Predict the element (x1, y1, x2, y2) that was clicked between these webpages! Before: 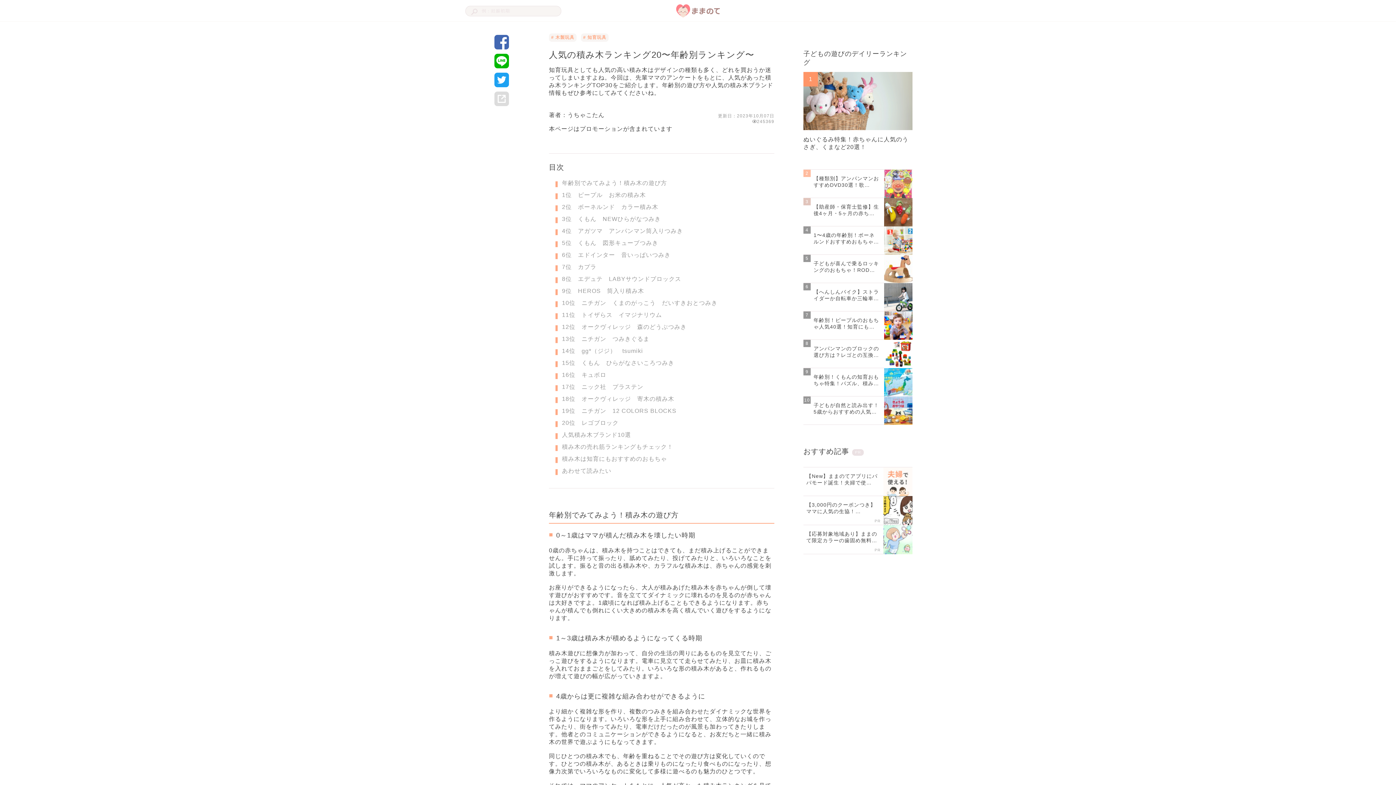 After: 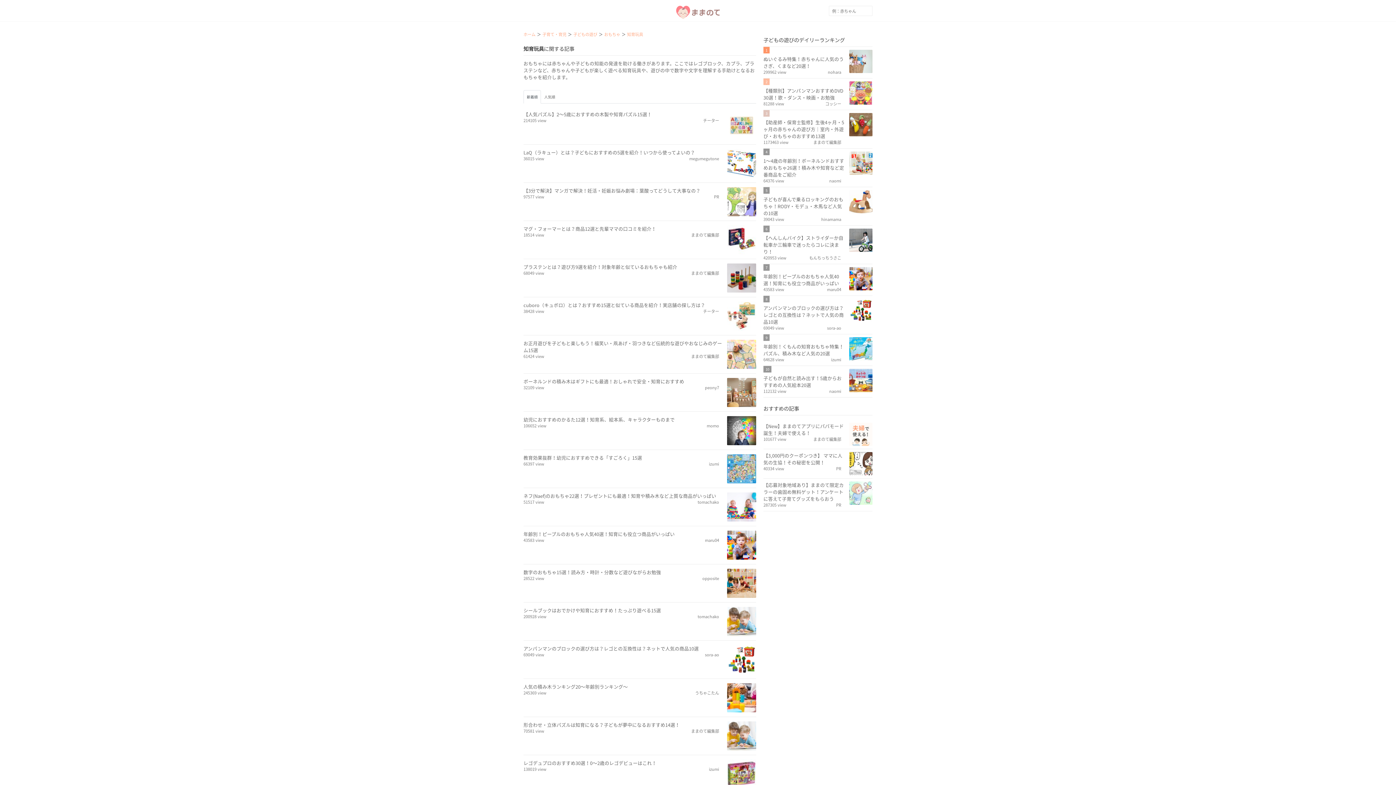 Action: label: # 知育玩具 bbox: (583, 34, 606, 40)